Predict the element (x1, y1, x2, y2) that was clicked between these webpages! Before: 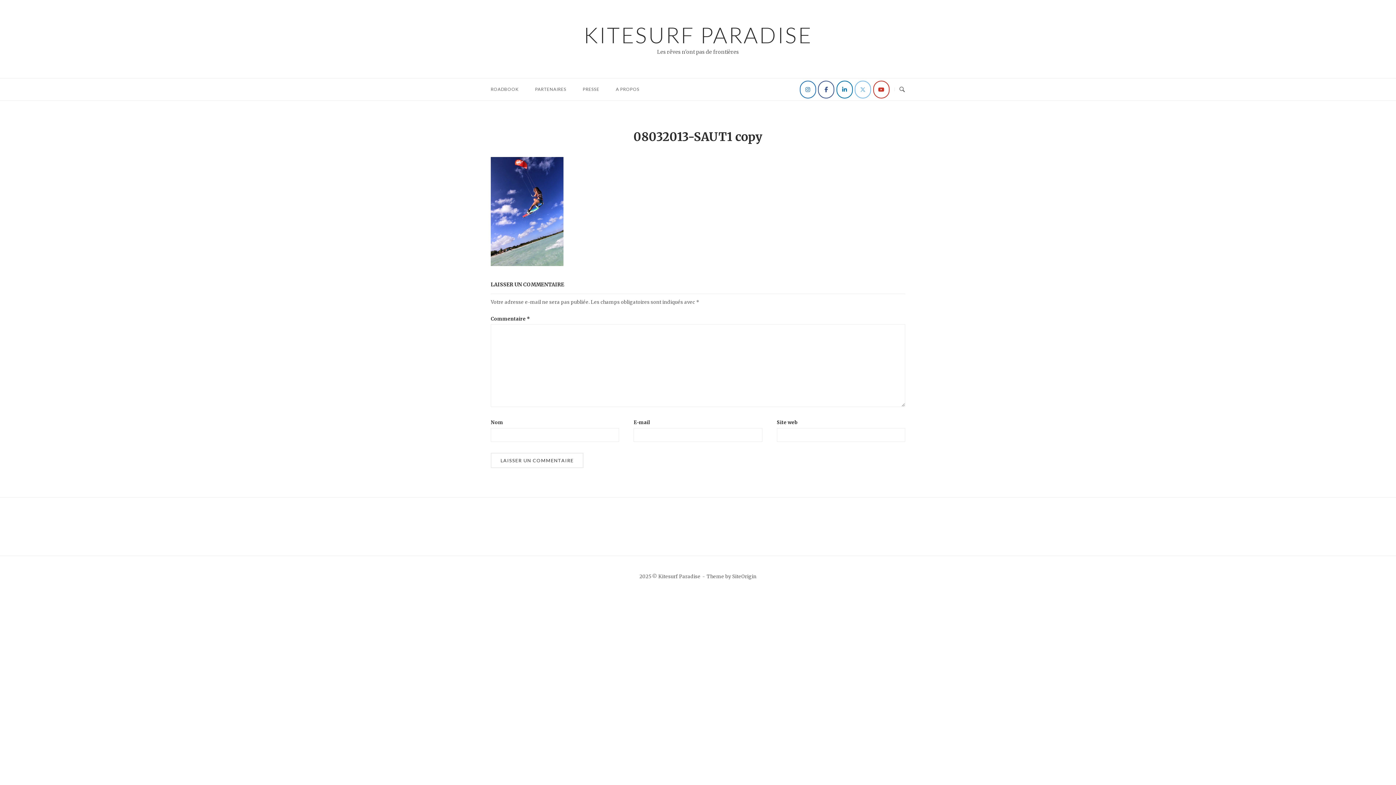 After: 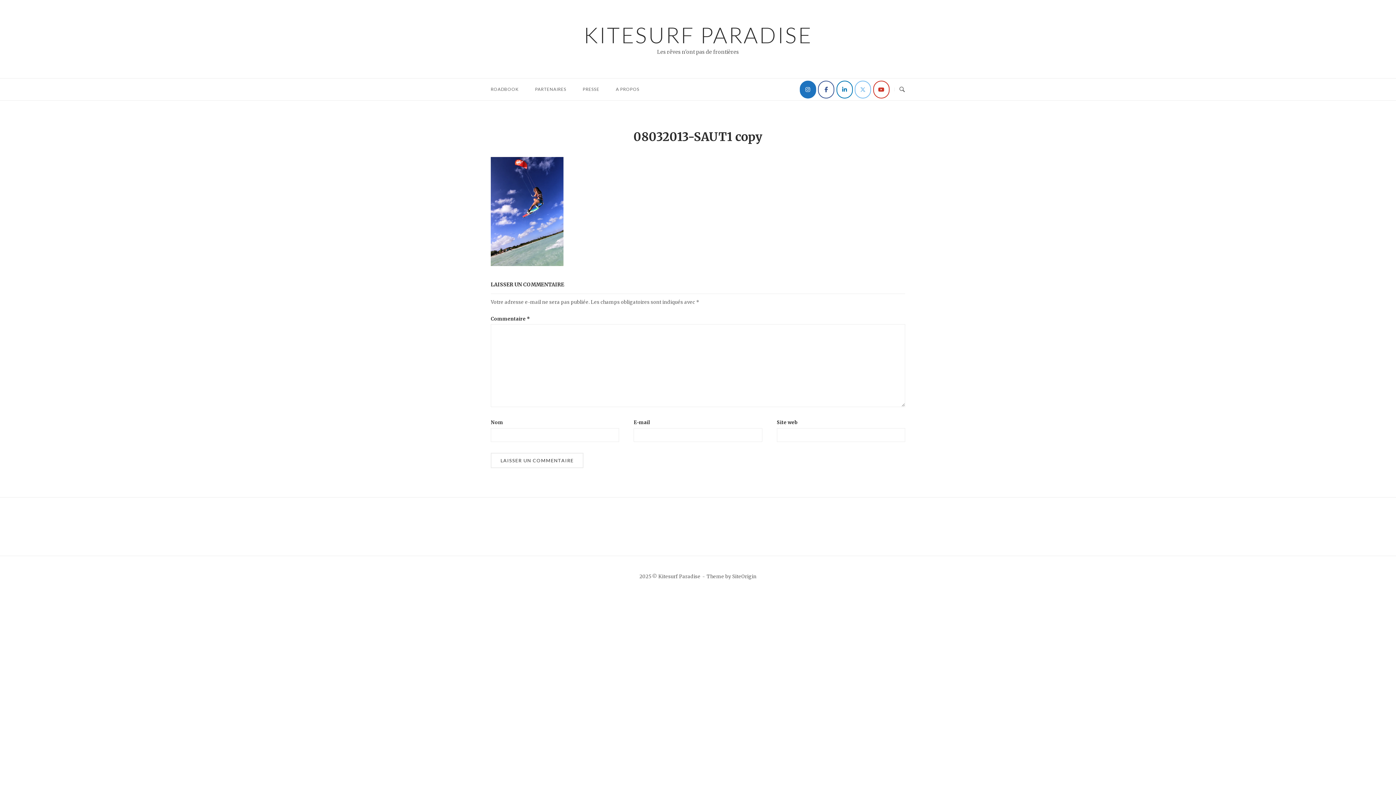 Action: bbox: (799, 80, 816, 98) label: instagram